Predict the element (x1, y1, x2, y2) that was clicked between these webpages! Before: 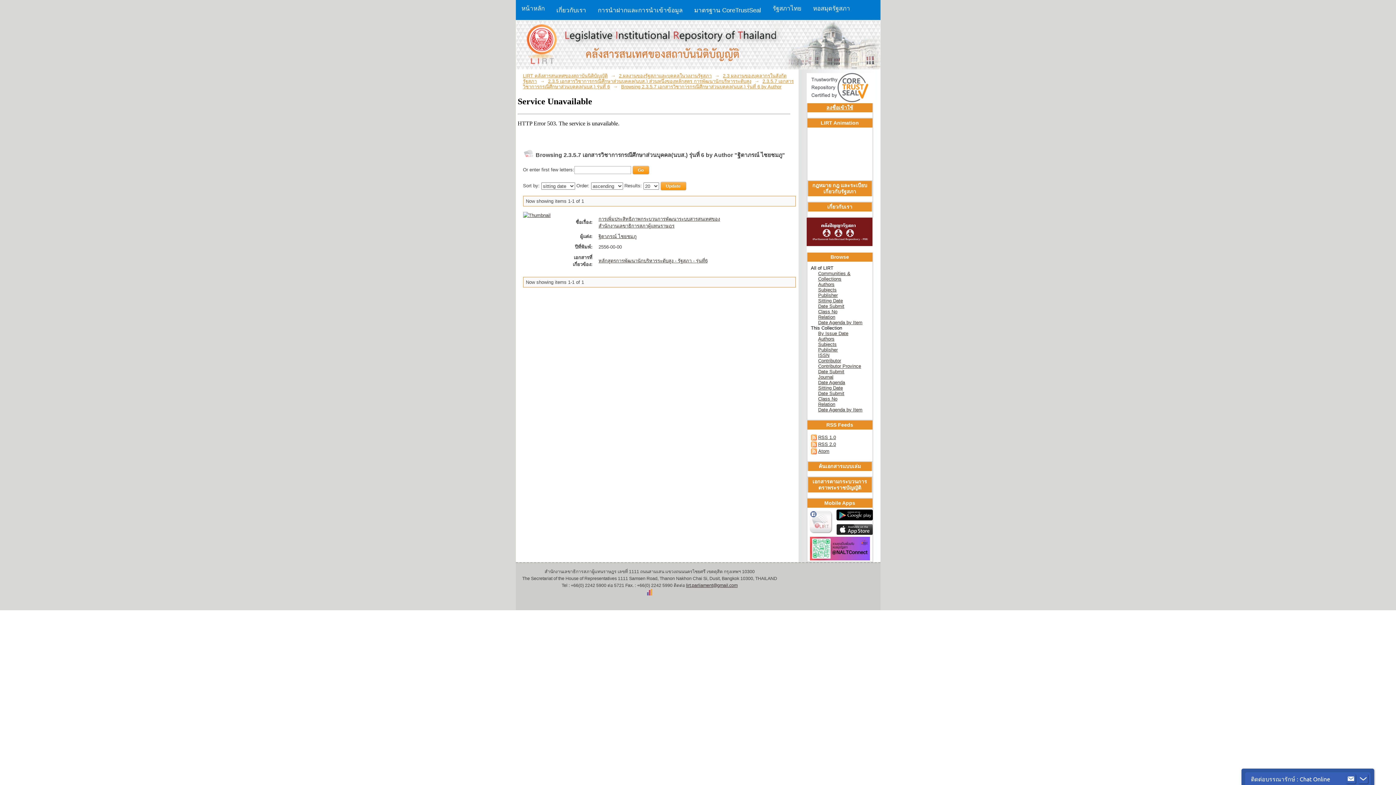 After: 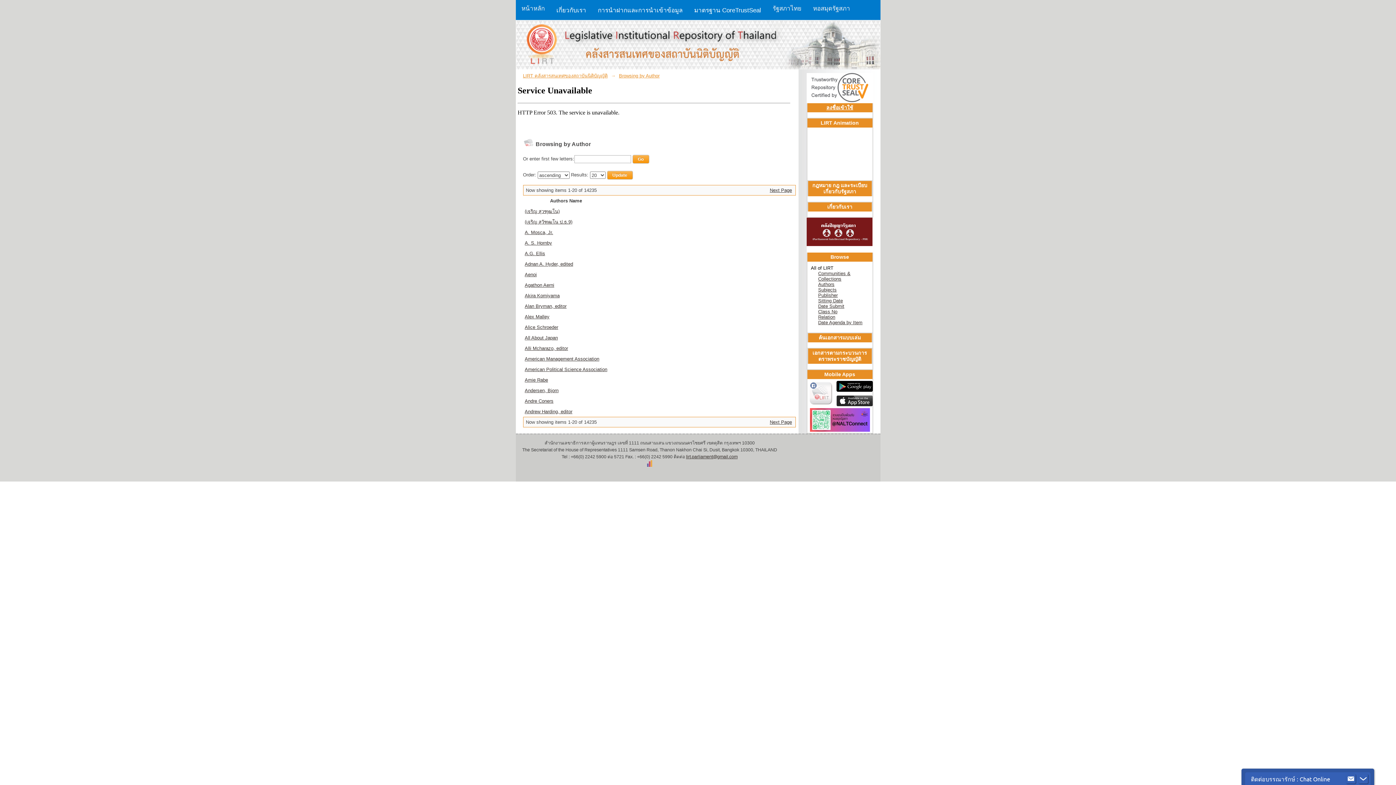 Action: label: Authors bbox: (818, 281, 834, 287)